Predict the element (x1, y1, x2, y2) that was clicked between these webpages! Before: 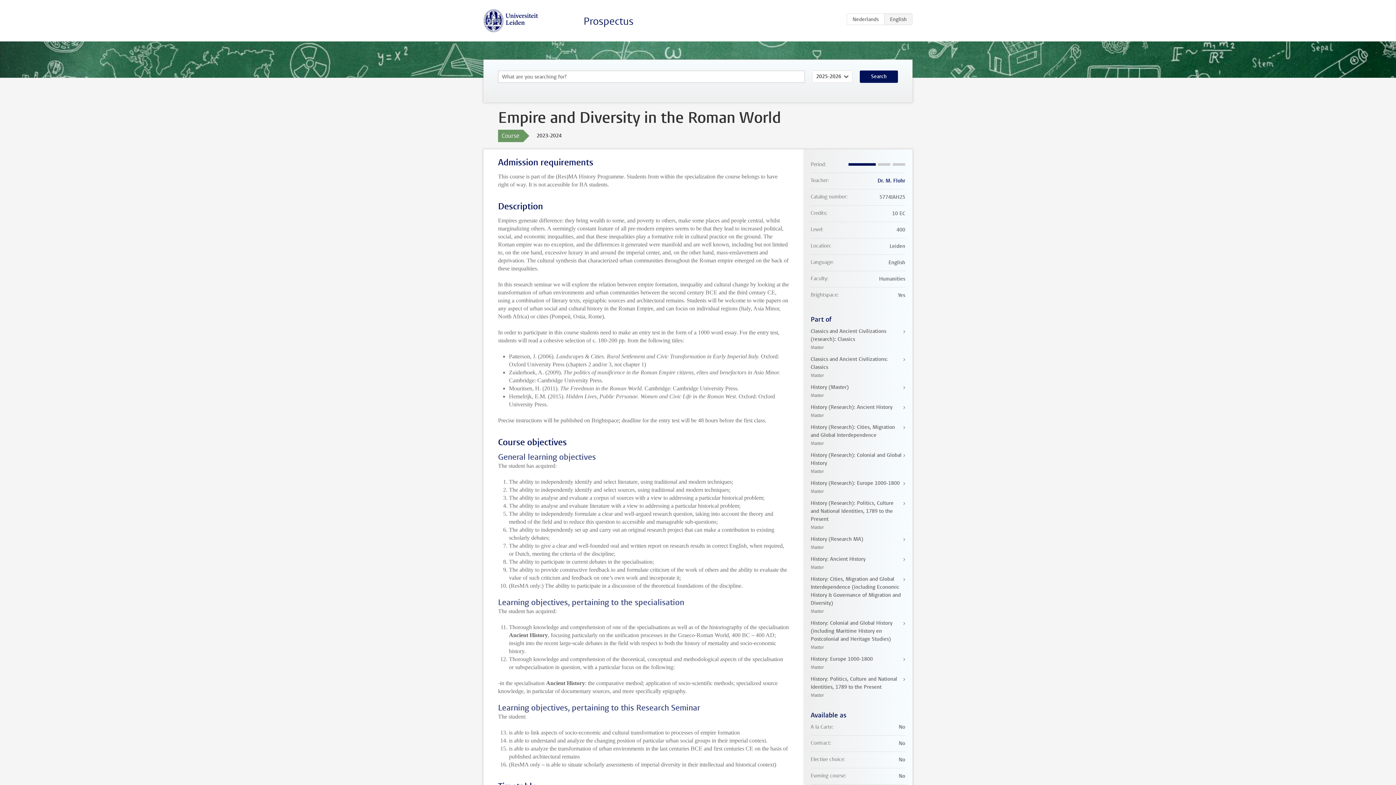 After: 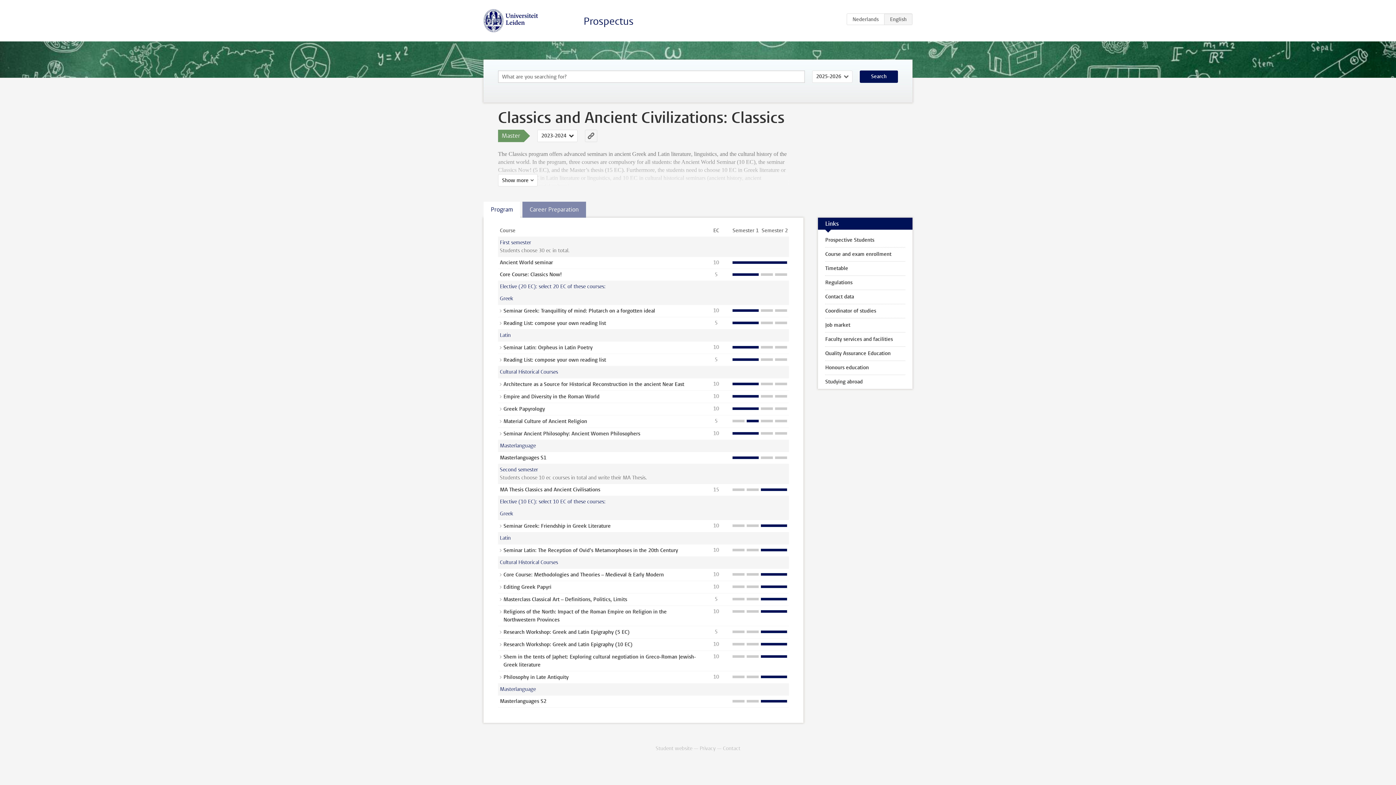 Action: label: Classics and Ancient Civilizations: Classics
Master bbox: (810, 355, 905, 379)